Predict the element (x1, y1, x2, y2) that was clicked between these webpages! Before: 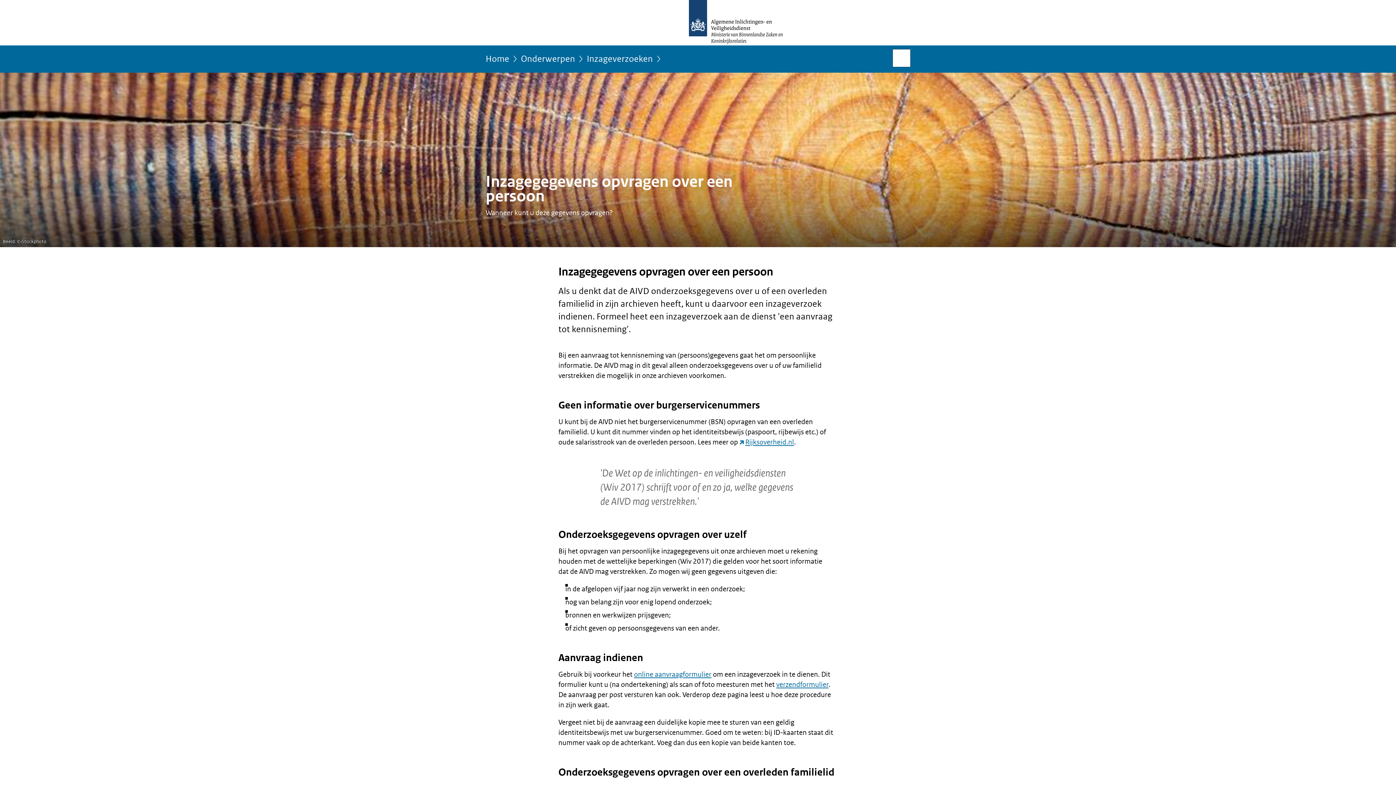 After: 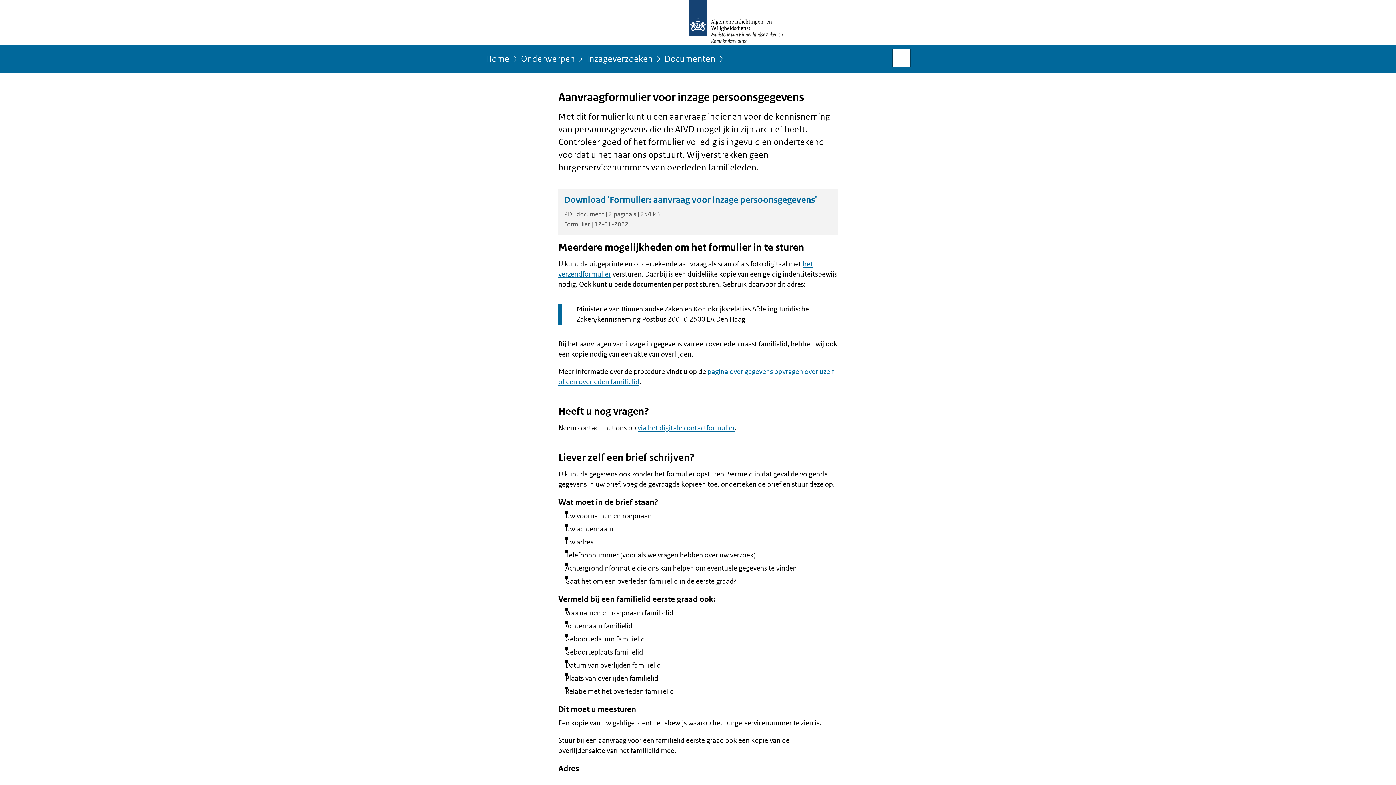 Action: bbox: (634, 670, 711, 679) label: online aanvraagformulier